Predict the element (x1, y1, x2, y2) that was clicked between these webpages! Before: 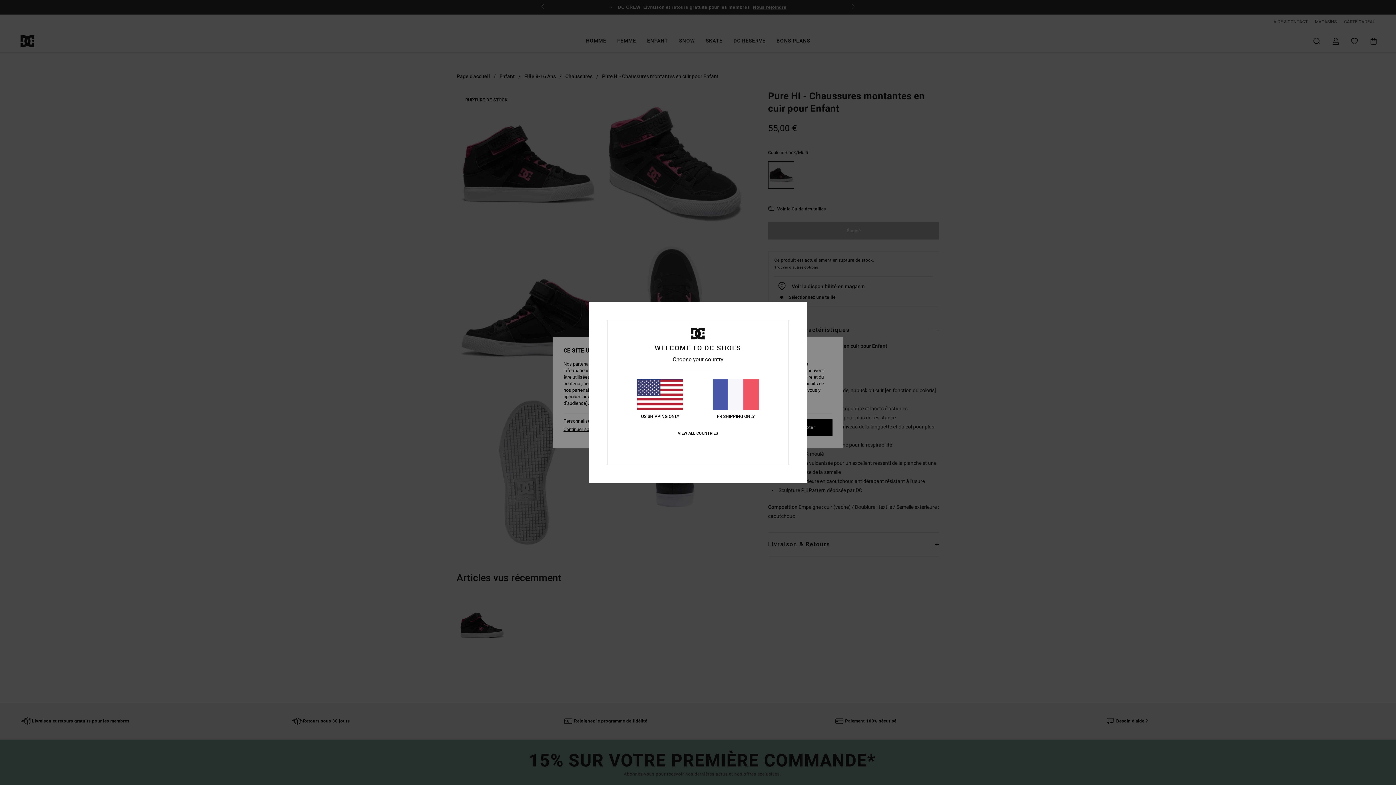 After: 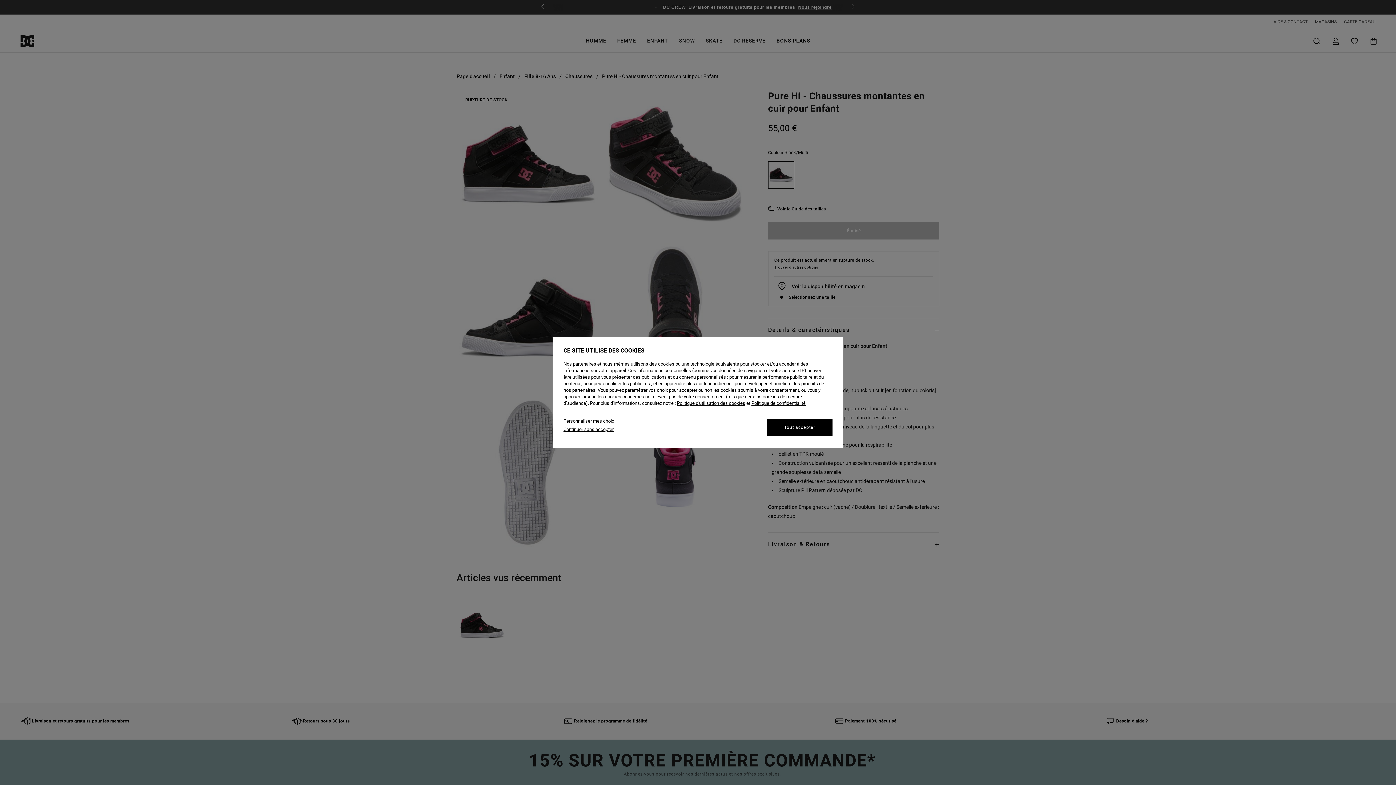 Action: label: FR SHIPPING ONLY bbox: (712, 379, 759, 419)